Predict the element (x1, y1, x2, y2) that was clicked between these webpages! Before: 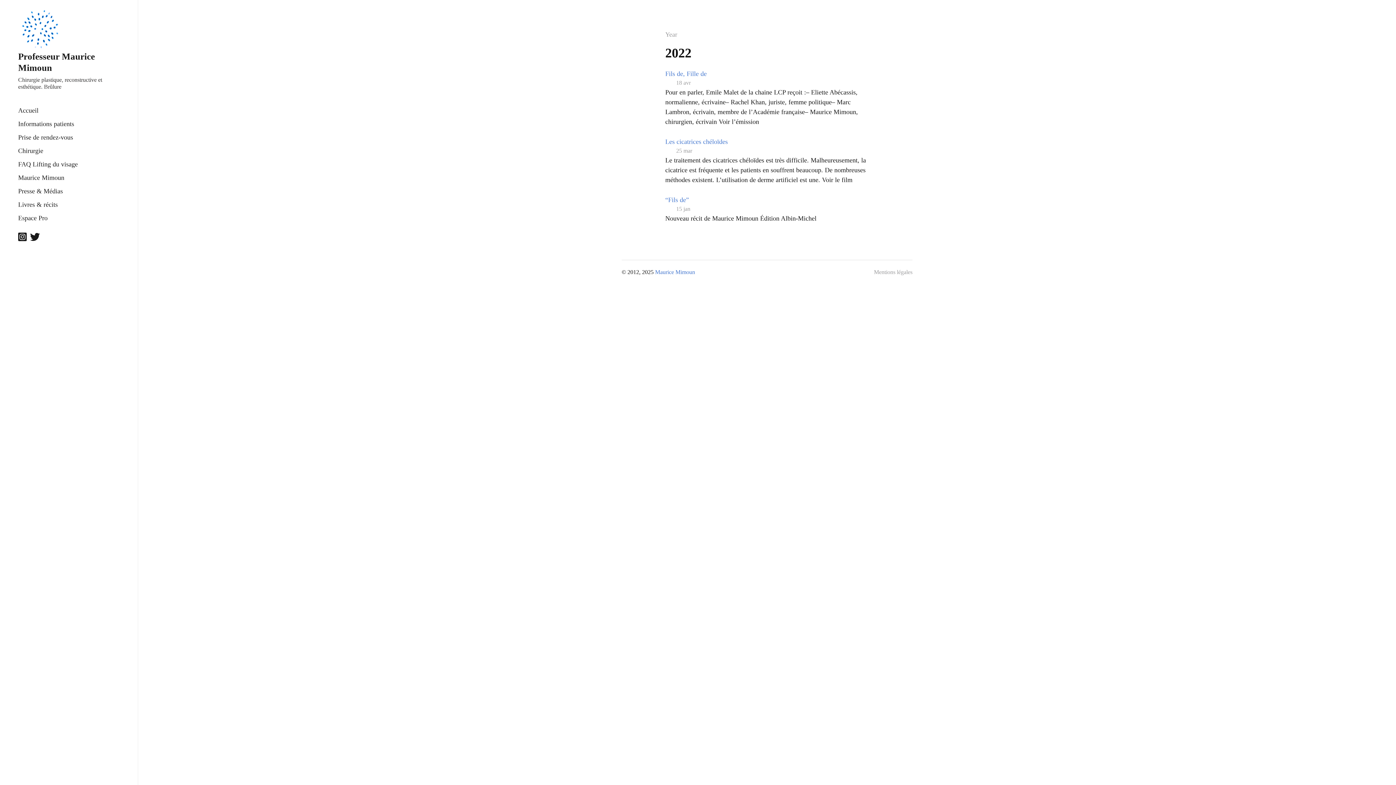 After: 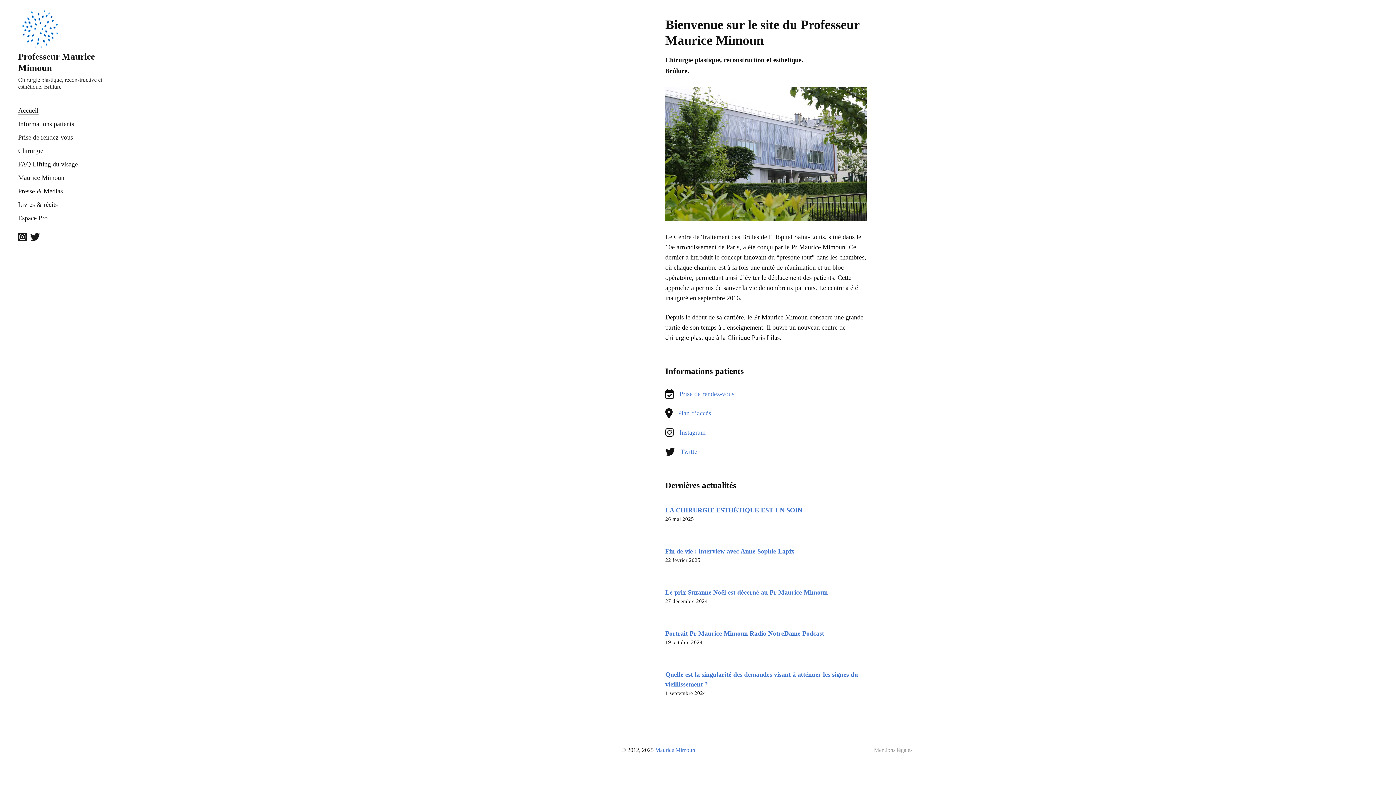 Action: label: Accueil bbox: (18, 106, 38, 114)